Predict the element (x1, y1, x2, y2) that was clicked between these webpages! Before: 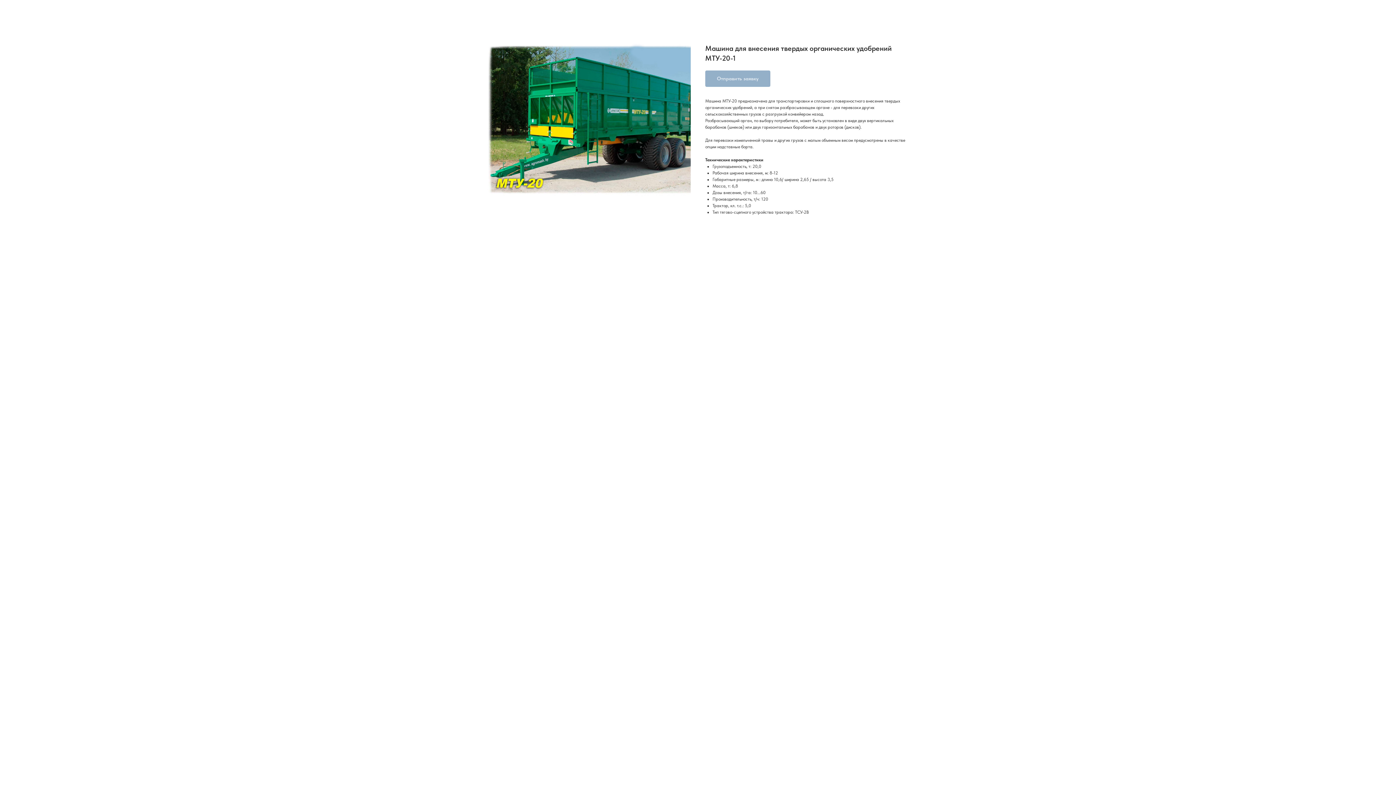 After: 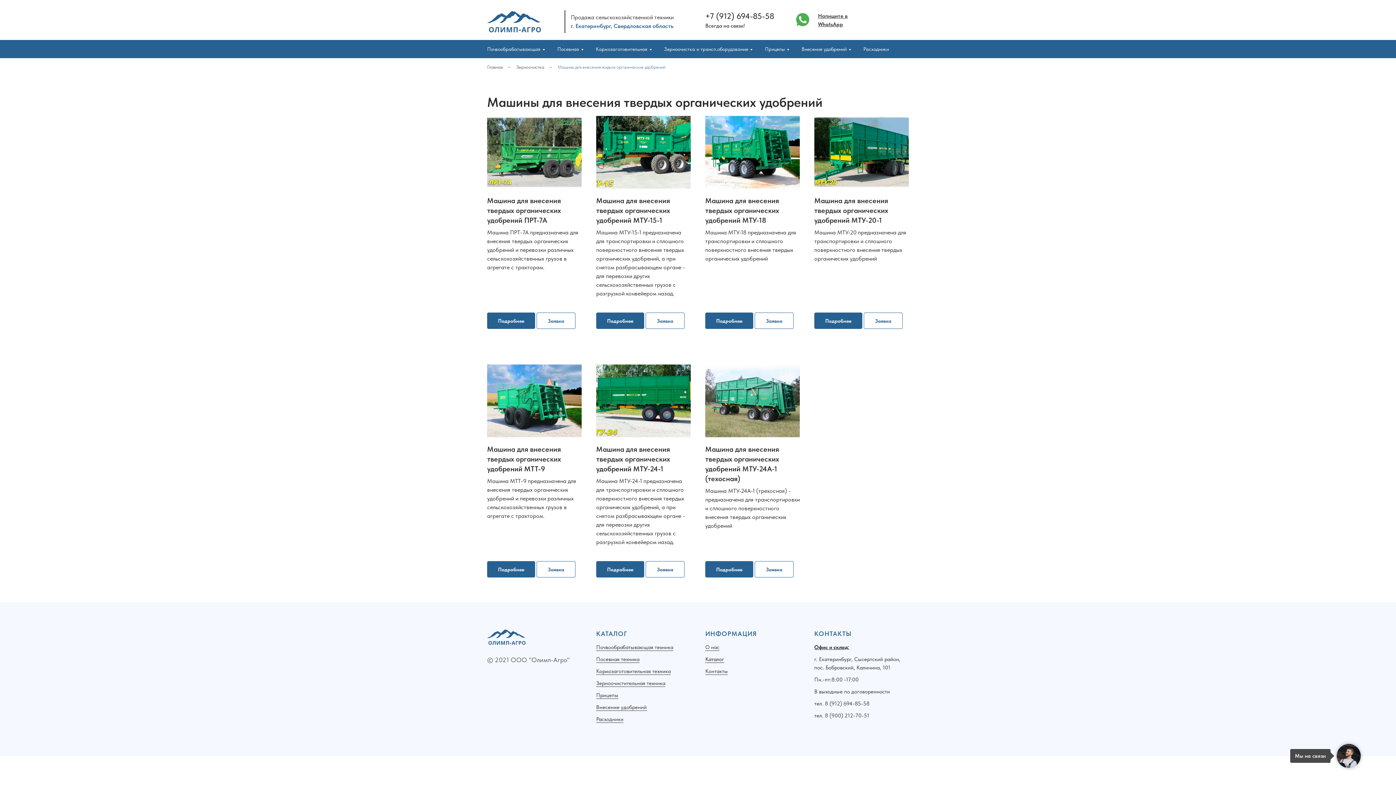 Action: bbox: (1380, 7, 1389, 15)